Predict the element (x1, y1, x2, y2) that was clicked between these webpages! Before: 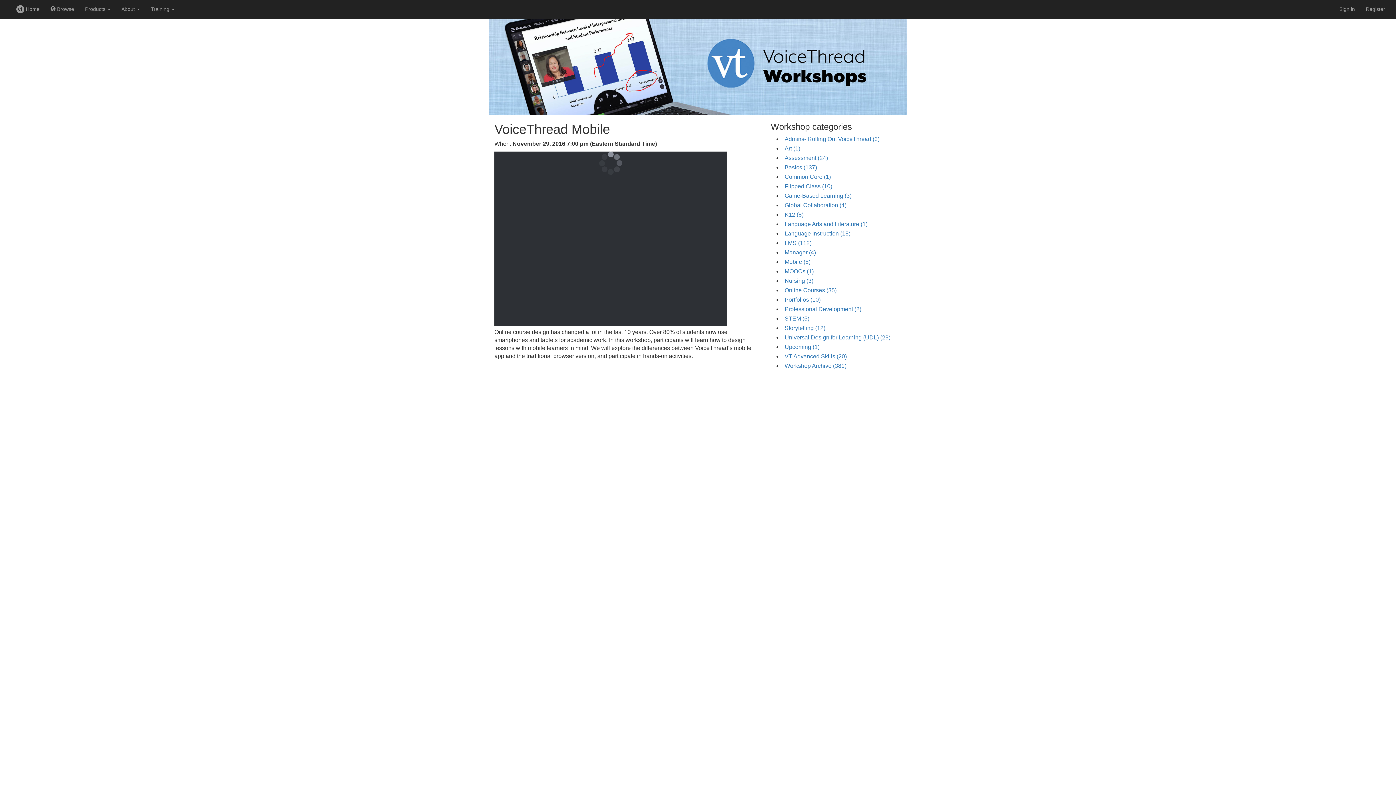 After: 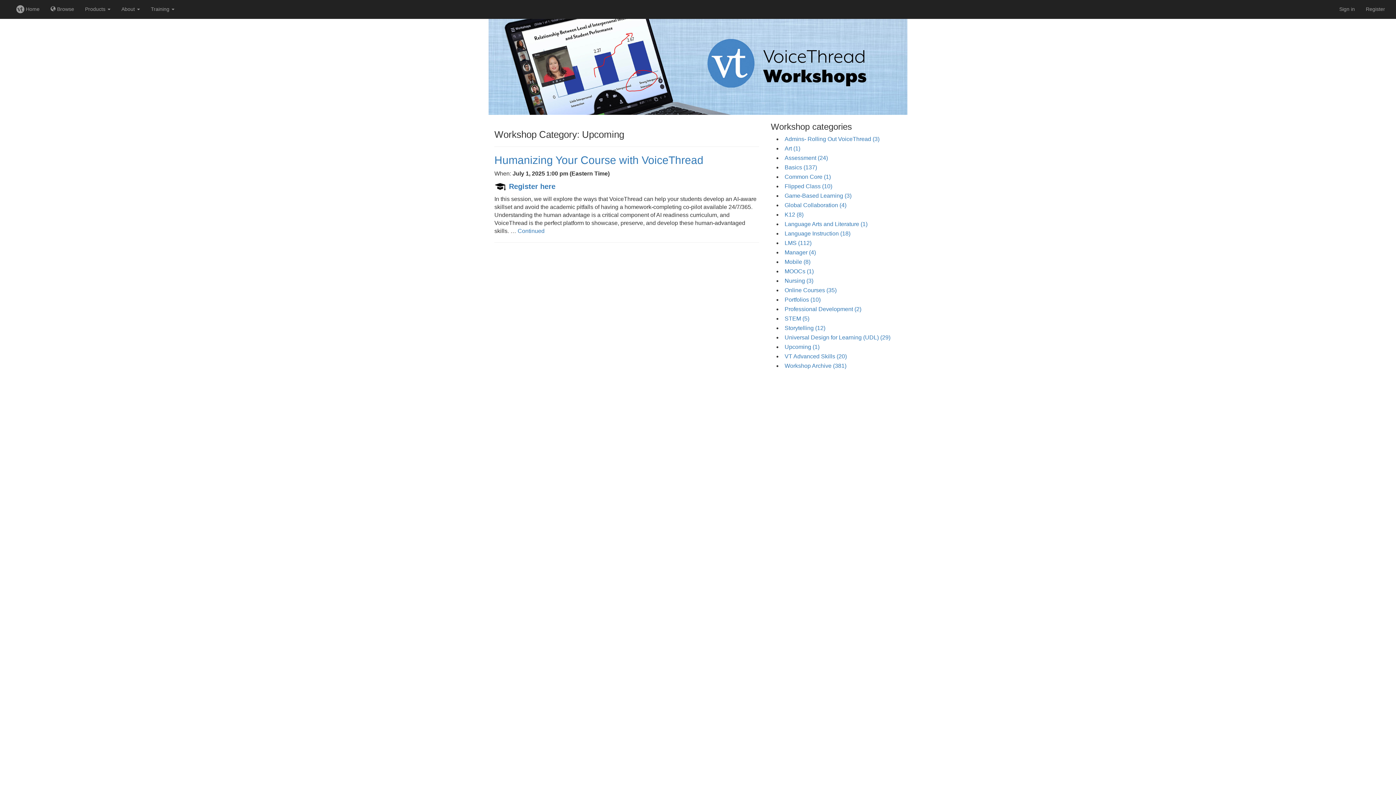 Action: bbox: (784, 344, 819, 350) label: Upcoming (1)